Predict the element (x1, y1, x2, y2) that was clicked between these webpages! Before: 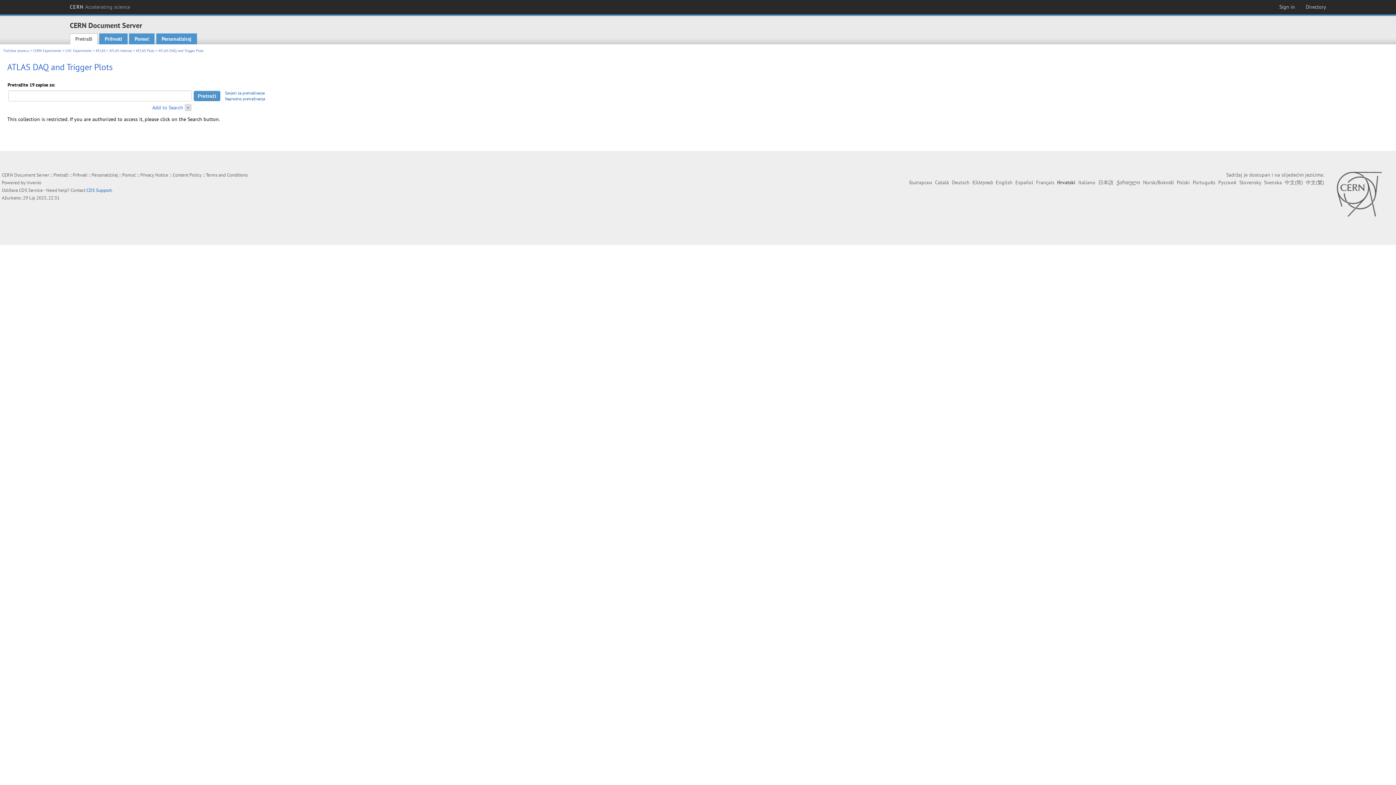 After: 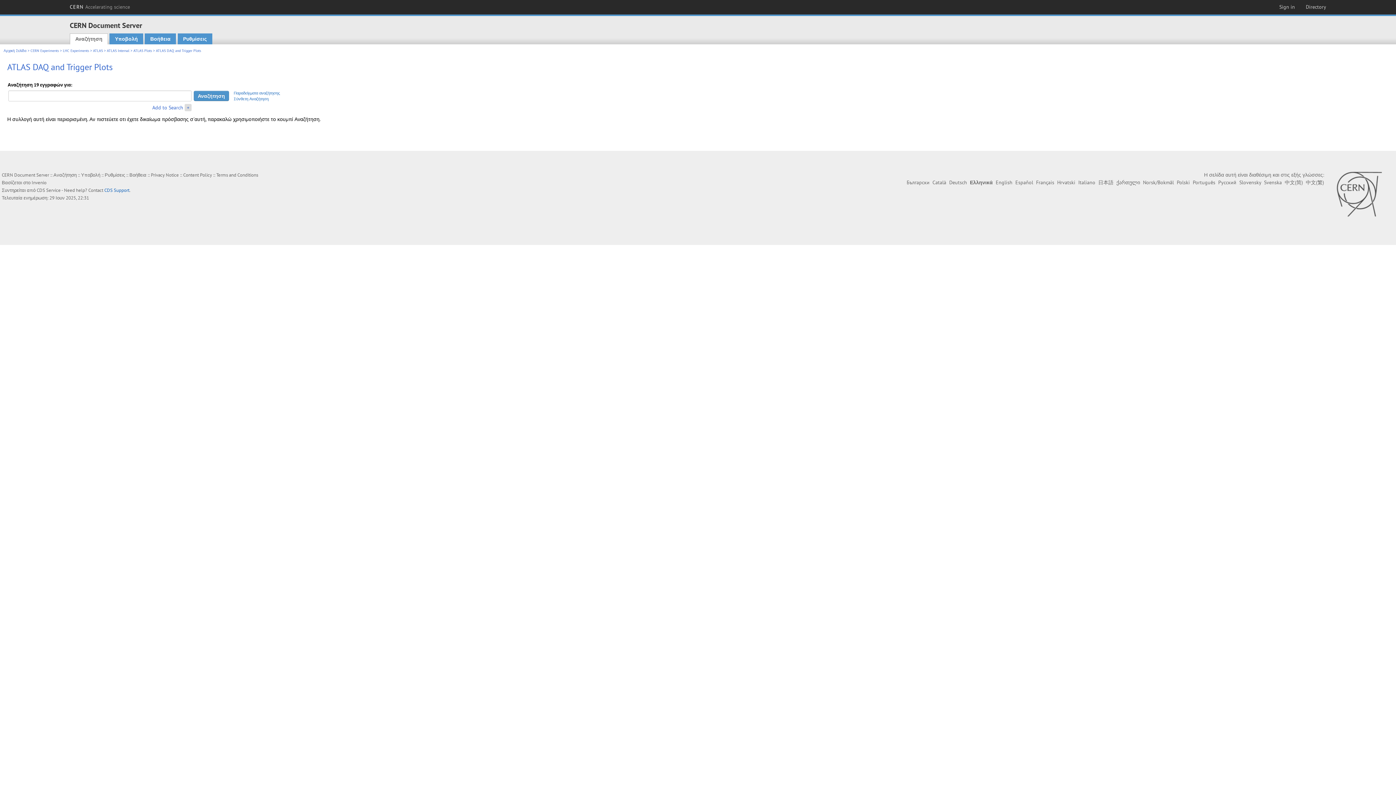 Action: label: Ελληνικά bbox: (972, 179, 993, 185)